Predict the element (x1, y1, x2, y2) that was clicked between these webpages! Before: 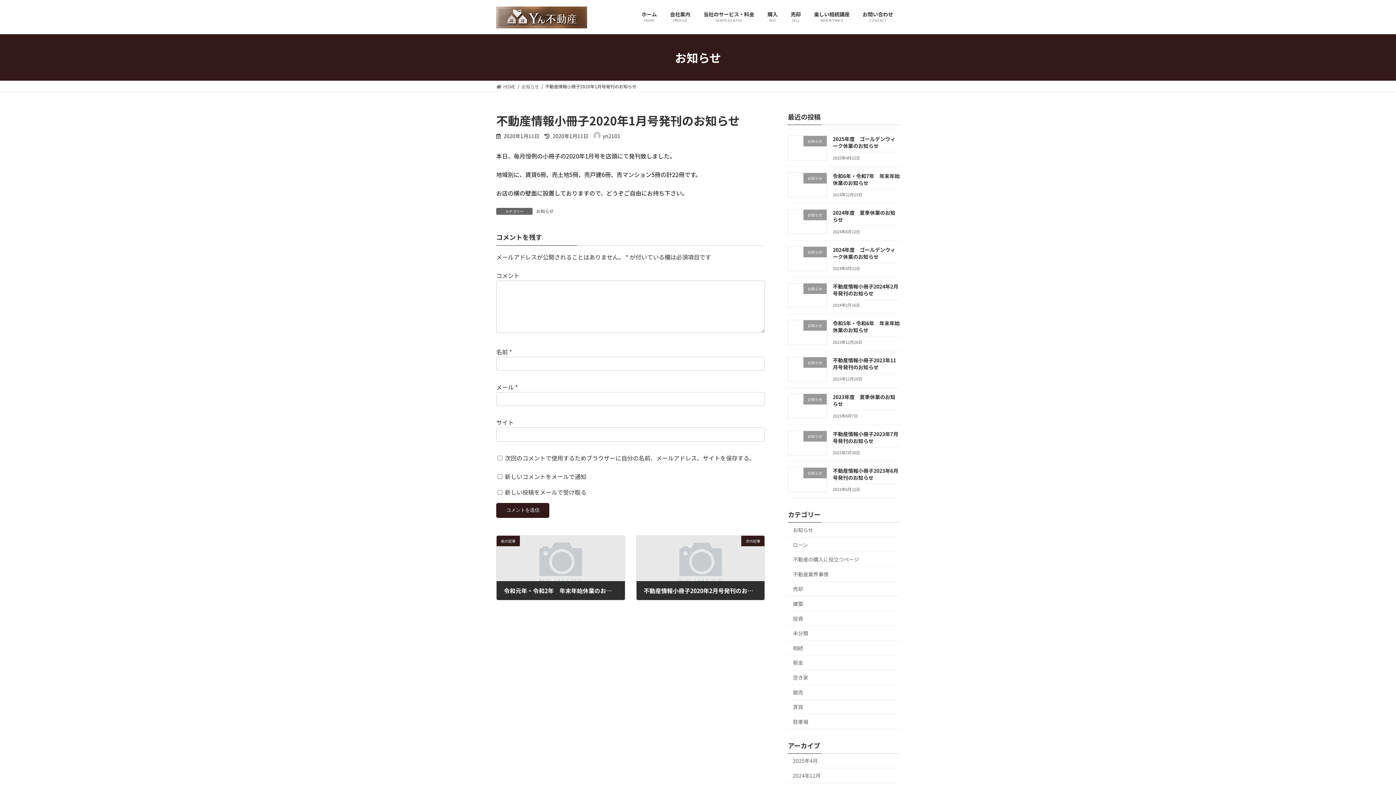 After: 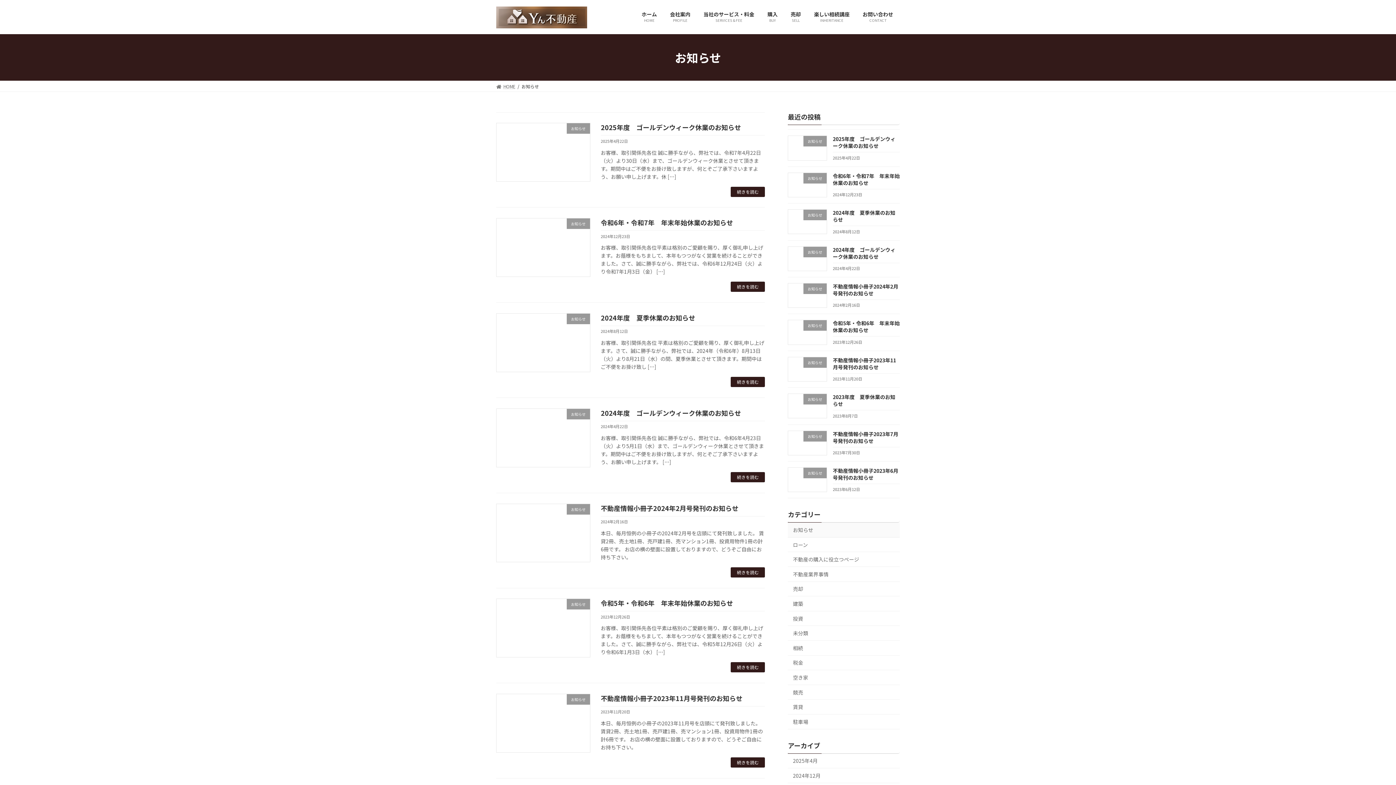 Action: bbox: (536, 208, 553, 214) label: お知らせ